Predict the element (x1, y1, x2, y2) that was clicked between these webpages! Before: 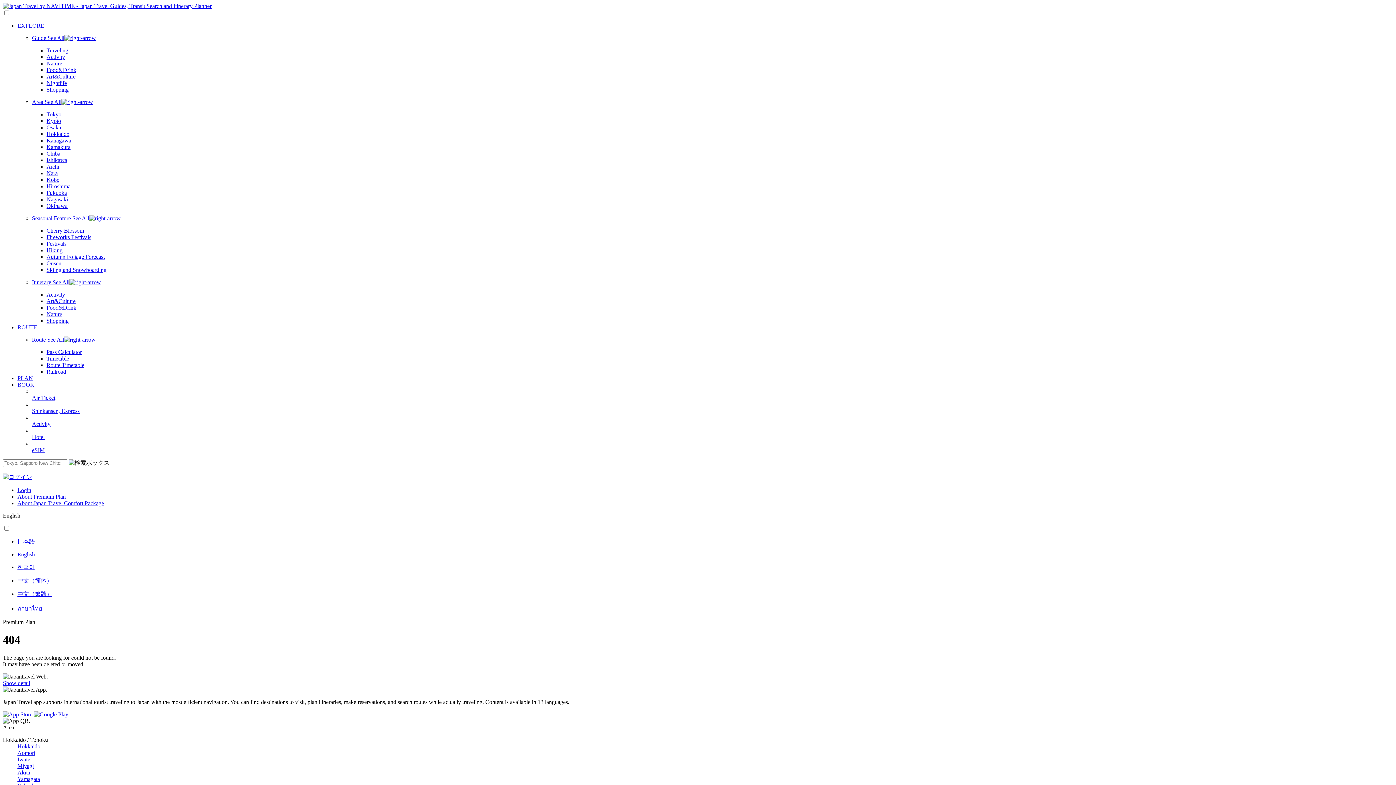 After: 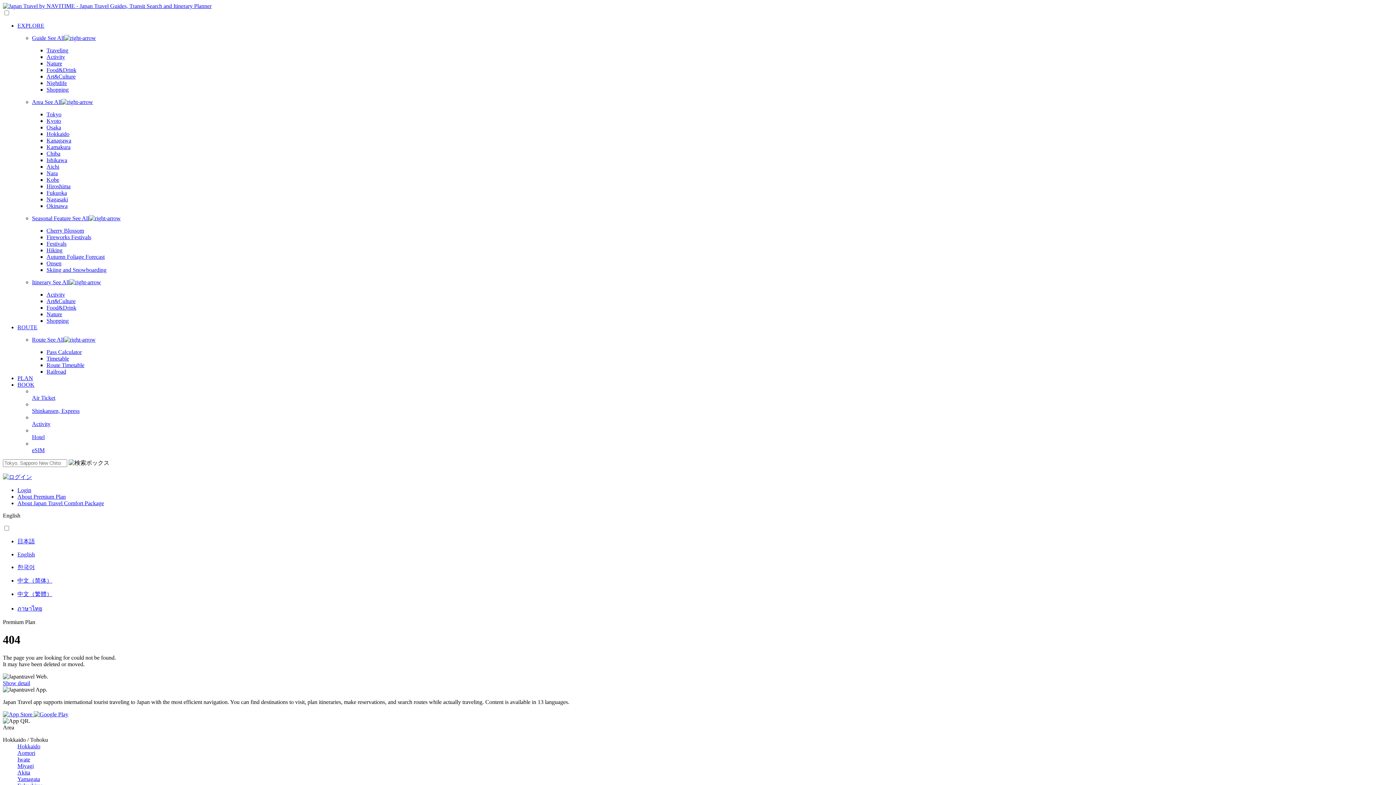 Action: bbox: (46, 130, 69, 137) label: Hokkaido